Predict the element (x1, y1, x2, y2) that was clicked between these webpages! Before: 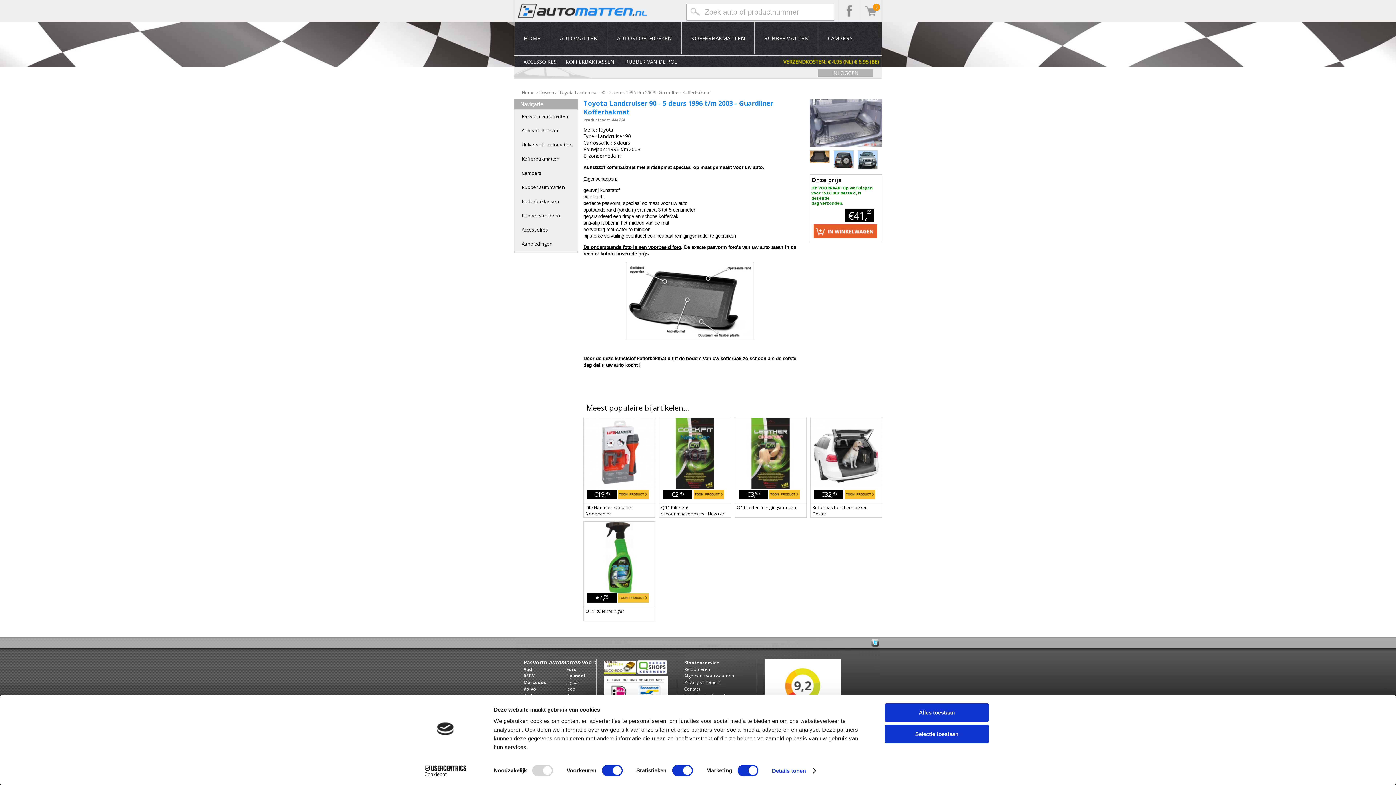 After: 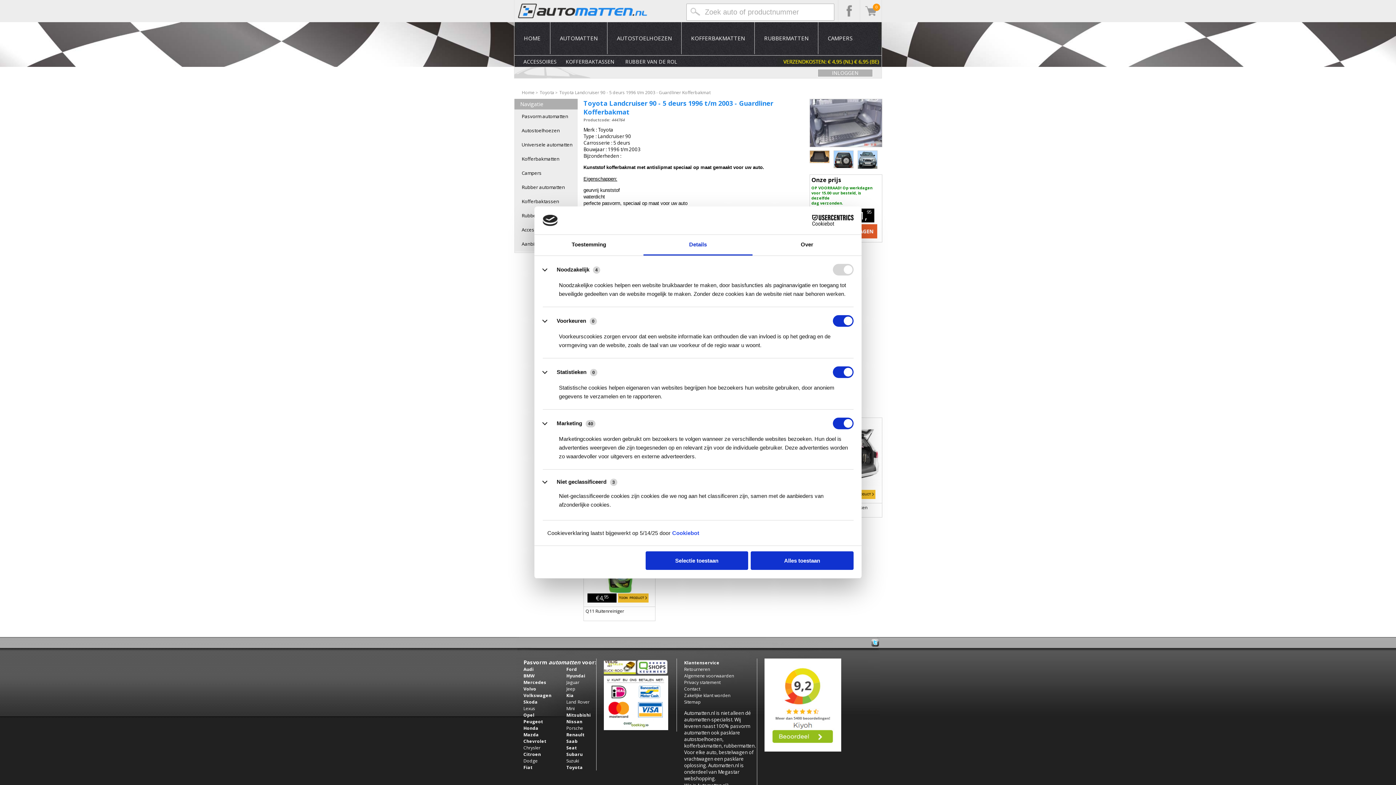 Action: bbox: (772, 765, 815, 776) label: Details tonen